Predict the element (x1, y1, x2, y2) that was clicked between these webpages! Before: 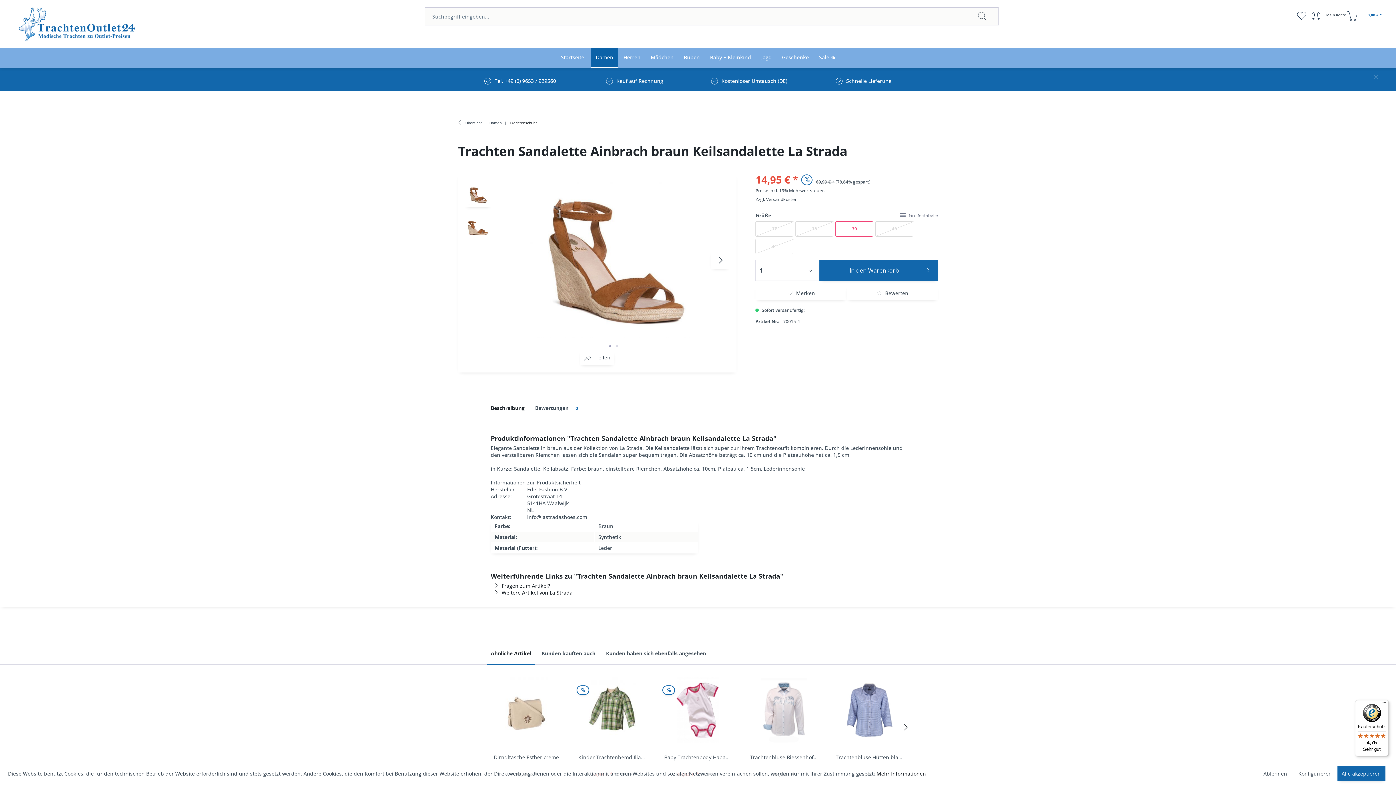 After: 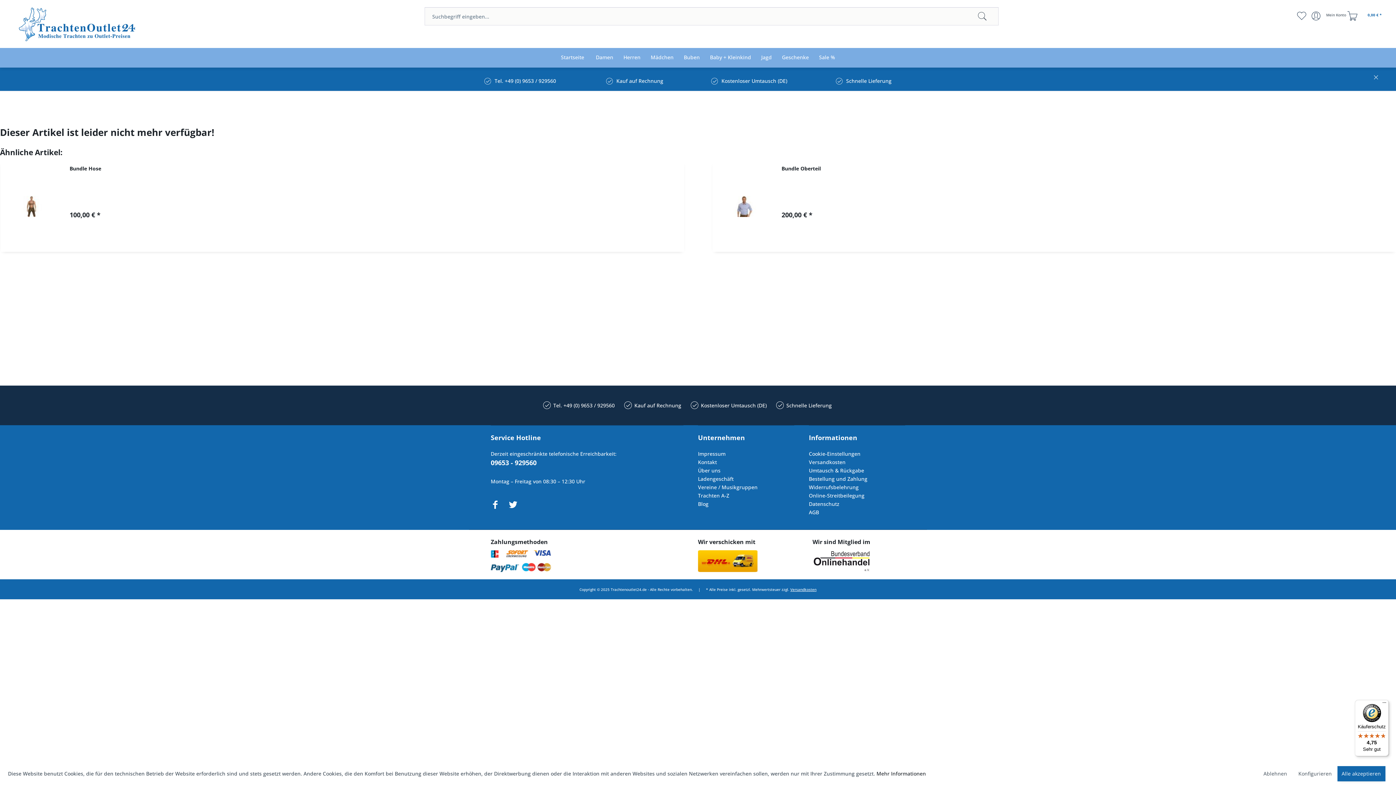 Action: bbox: (489, 750, 564, 762) label: Dirndltasche Esther creme